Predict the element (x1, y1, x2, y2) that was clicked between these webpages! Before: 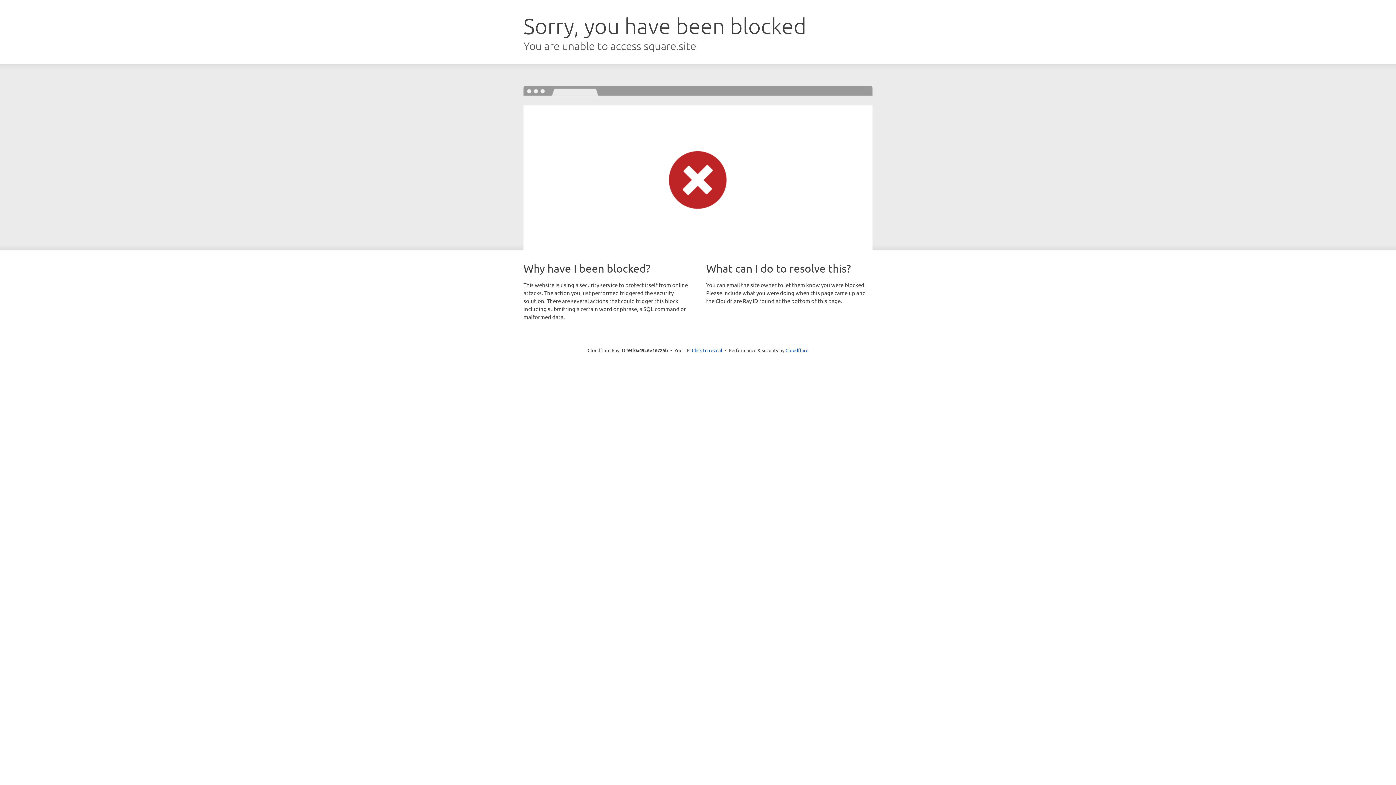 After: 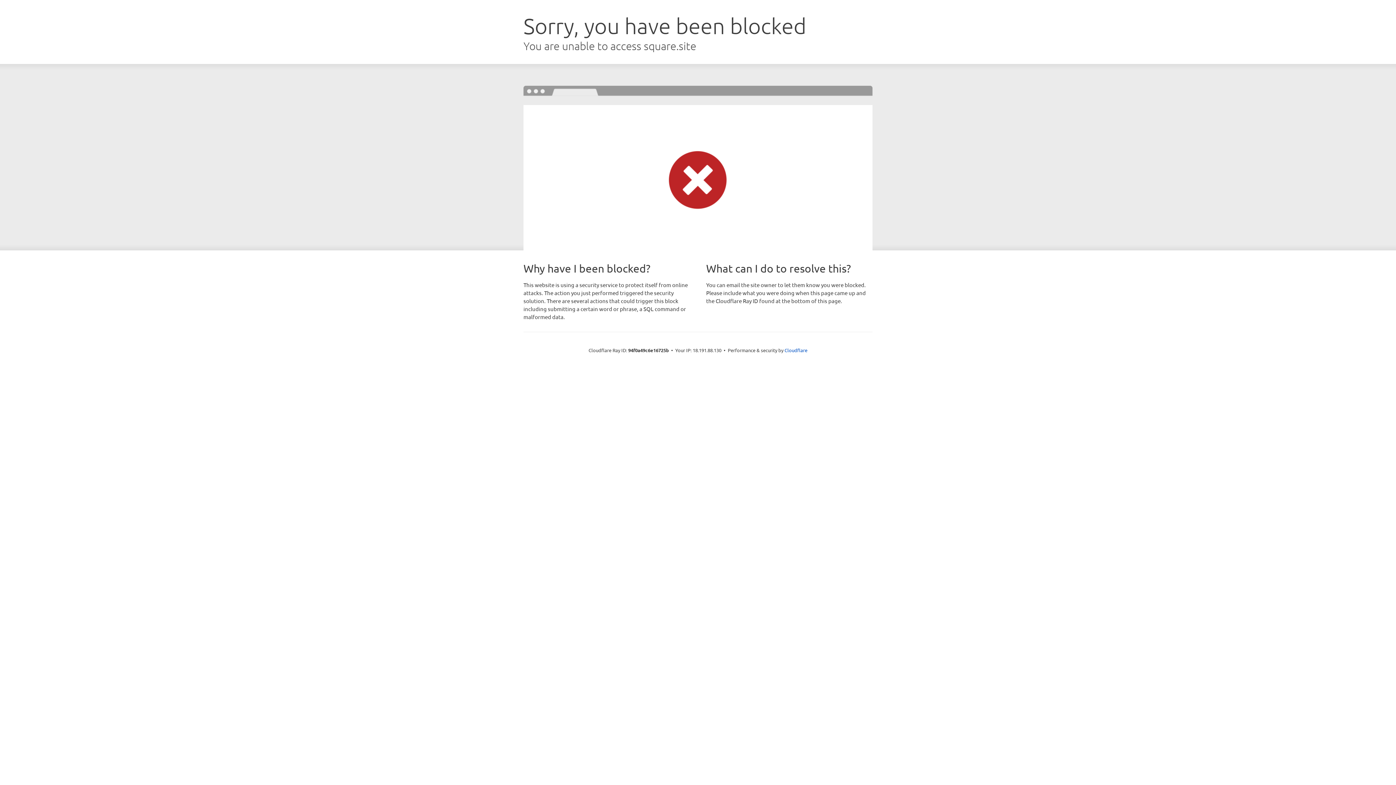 Action: label: Click to reveal bbox: (692, 346, 722, 353)